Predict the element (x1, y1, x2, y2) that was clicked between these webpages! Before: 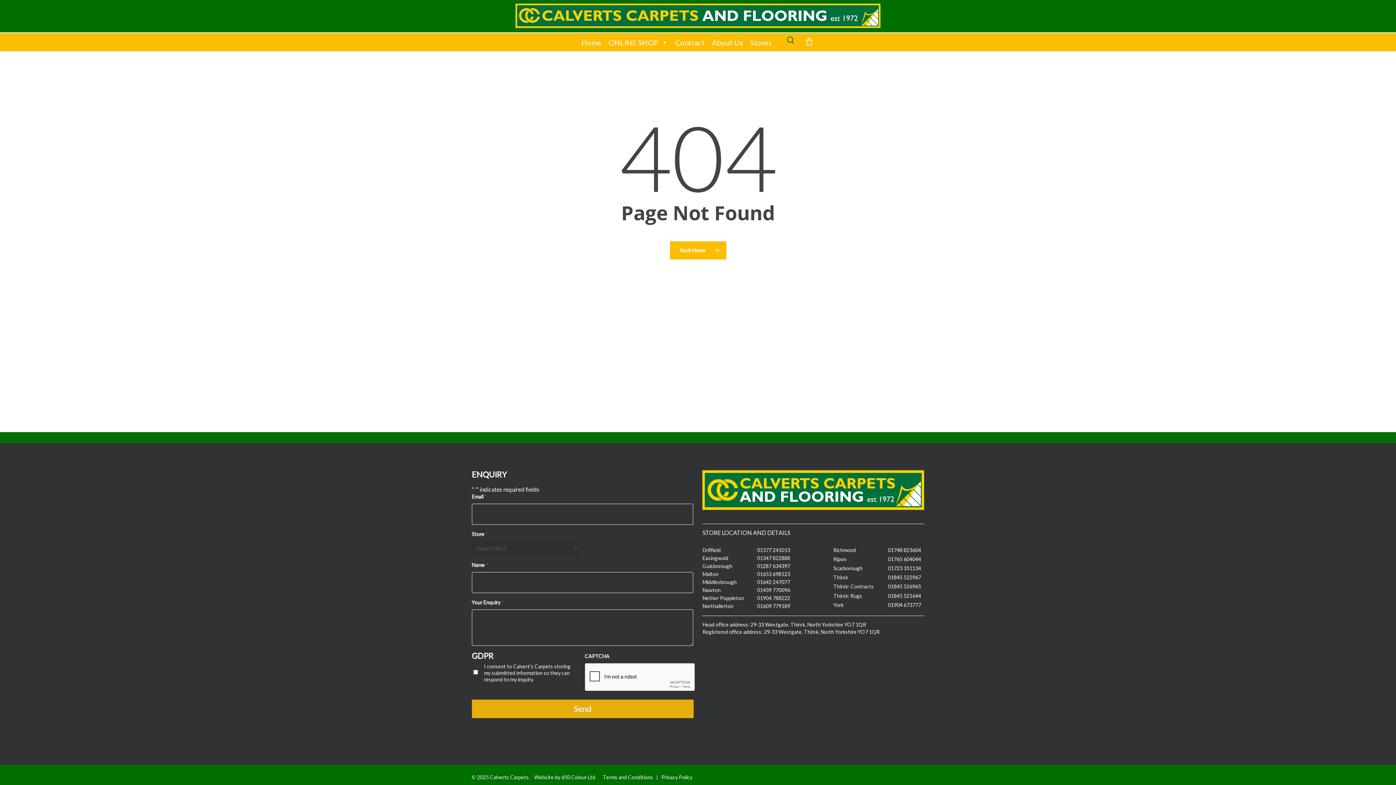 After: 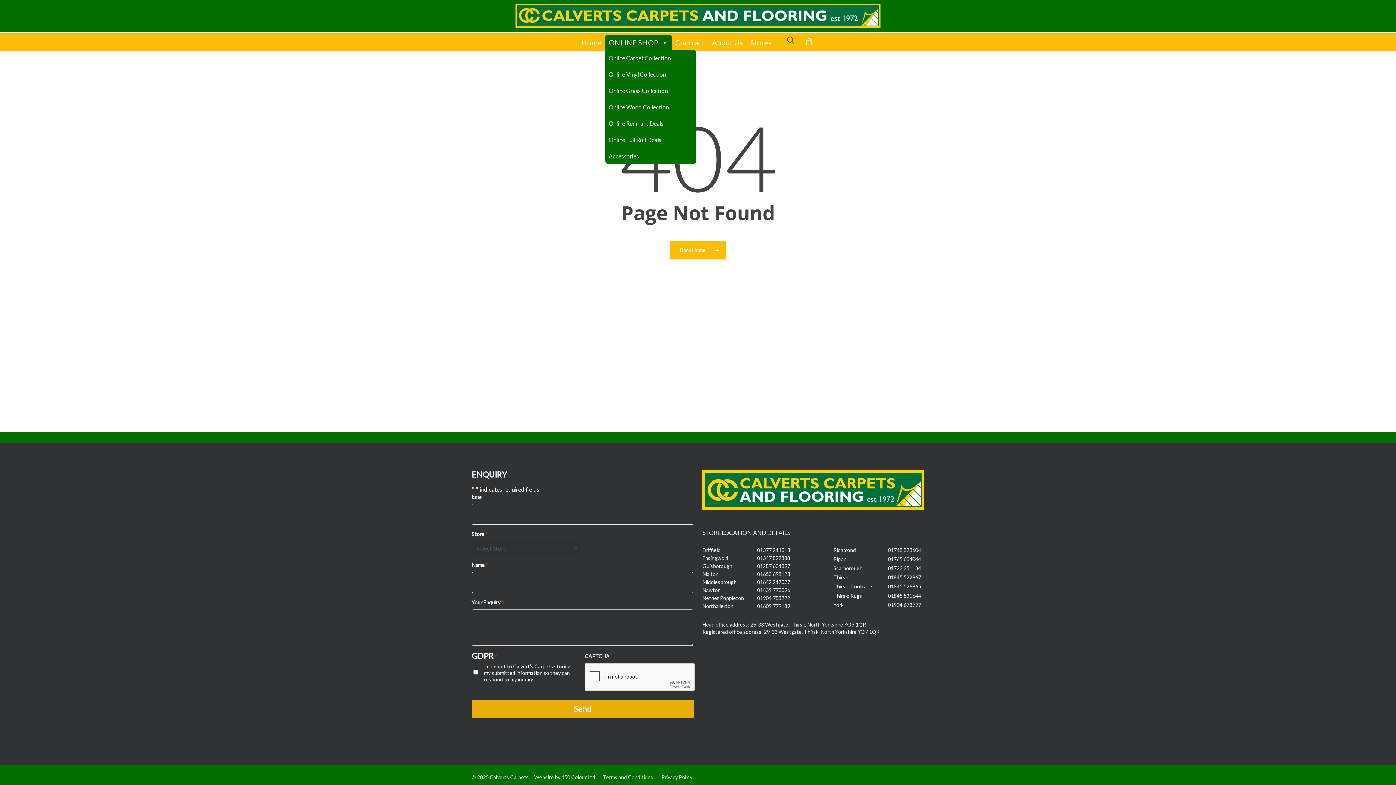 Action: bbox: (605, 35, 671, 49) label: ONLINE SHOP